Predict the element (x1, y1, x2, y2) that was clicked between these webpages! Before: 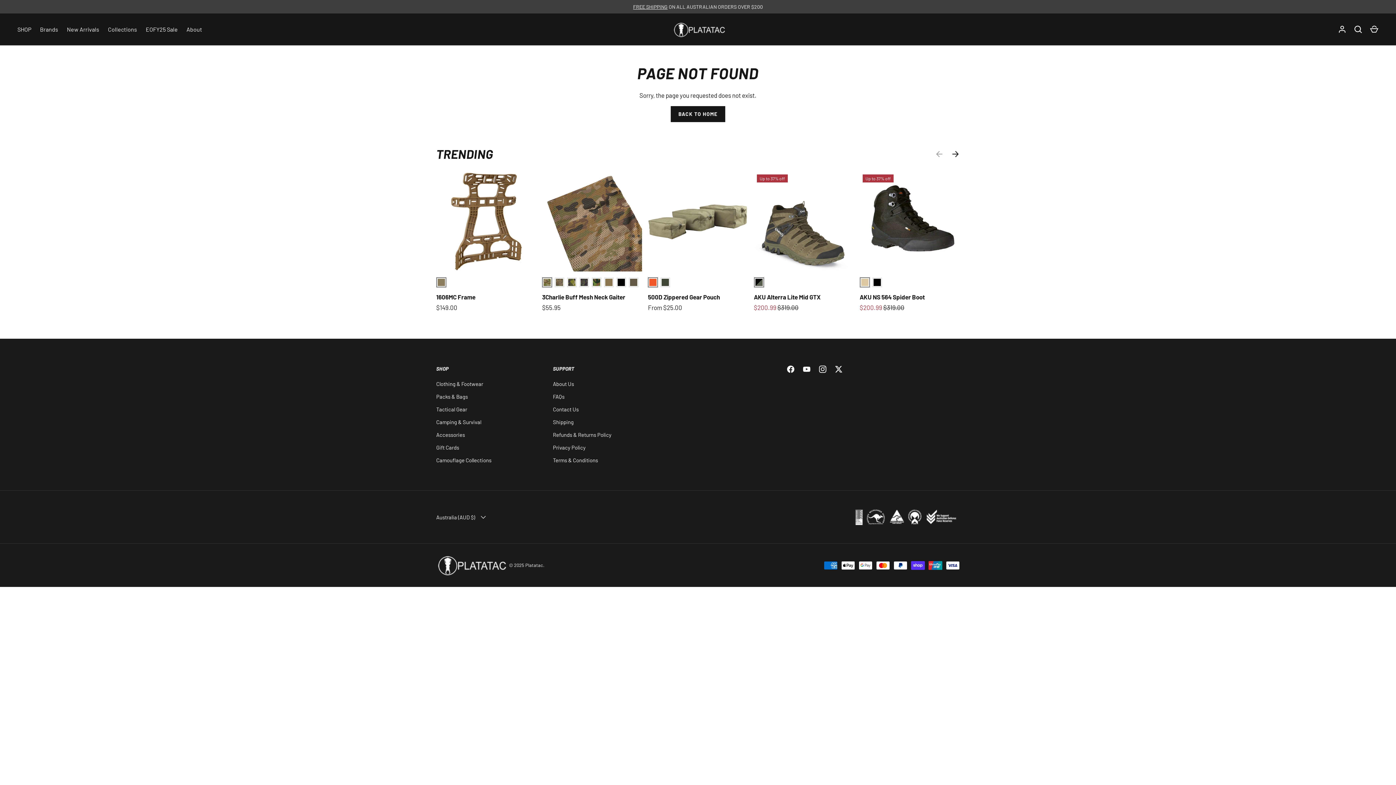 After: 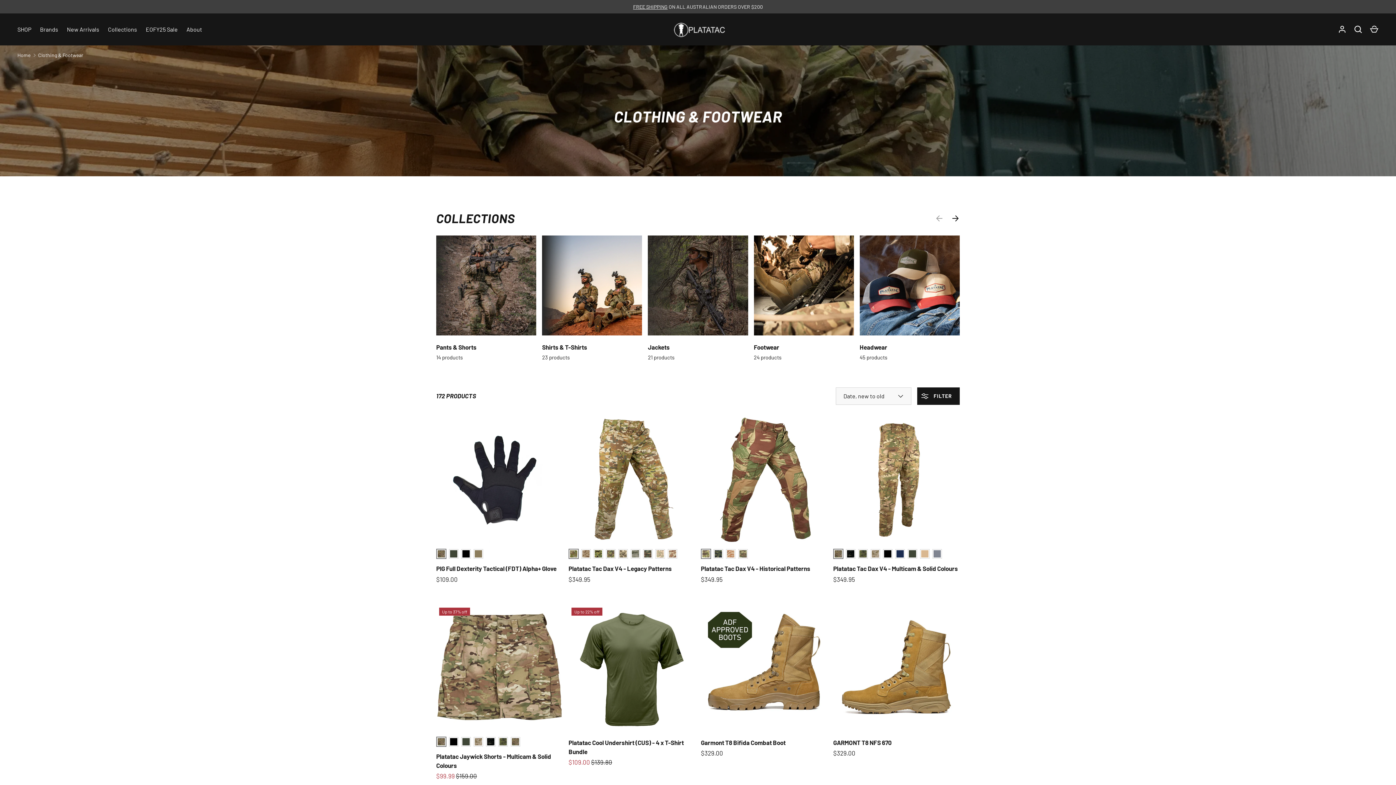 Action: label: Clothing & Footwear bbox: (436, 380, 483, 387)